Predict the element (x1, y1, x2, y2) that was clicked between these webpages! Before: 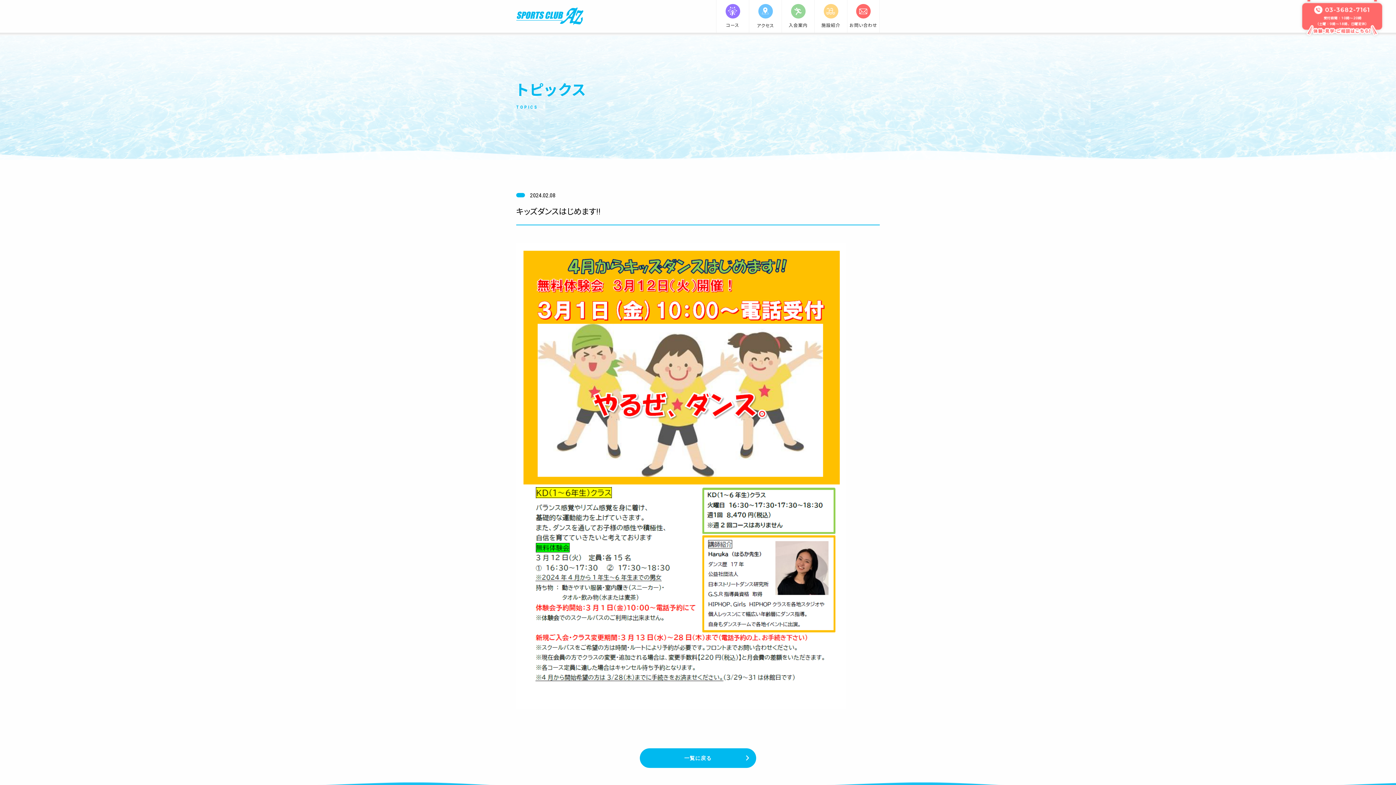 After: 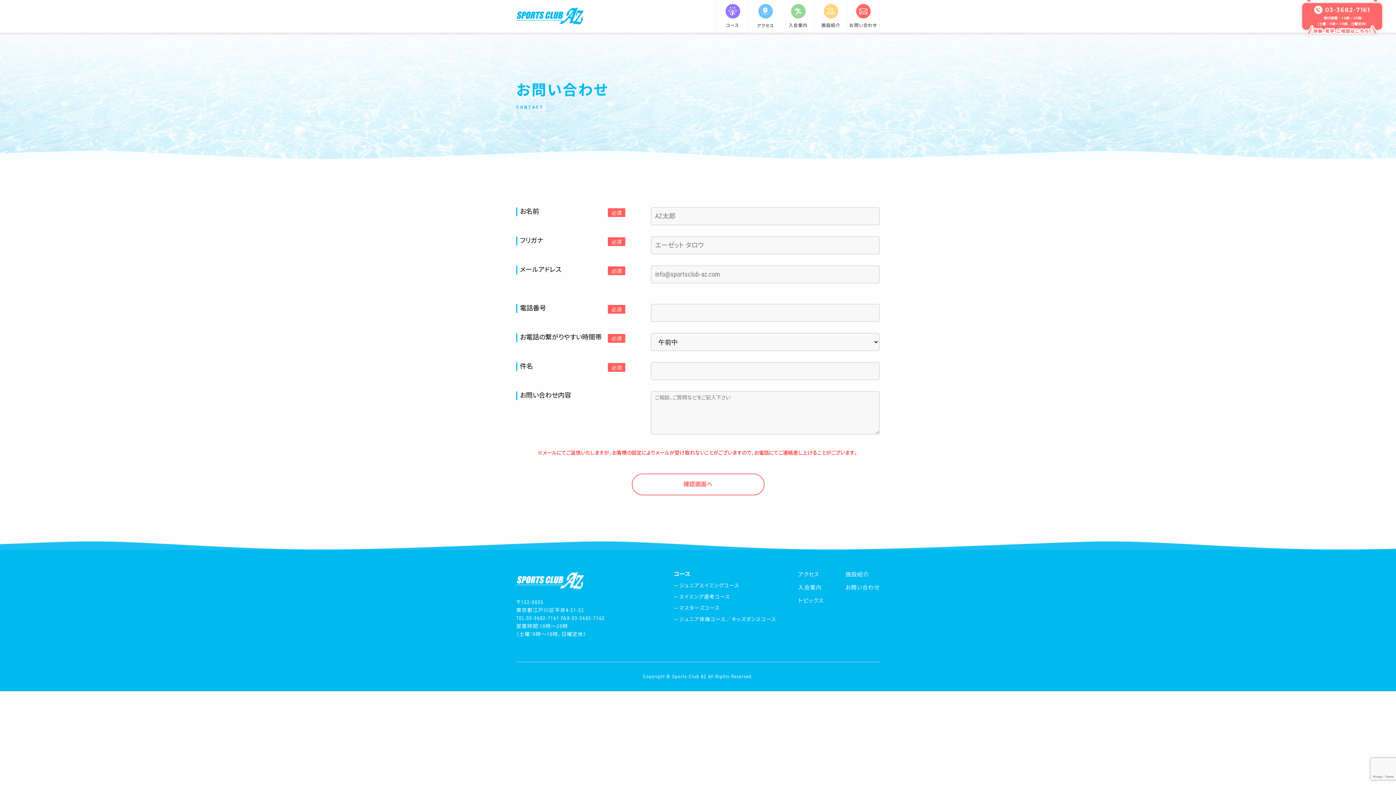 Action: bbox: (847, 0, 879, 32) label: お問い合わせ